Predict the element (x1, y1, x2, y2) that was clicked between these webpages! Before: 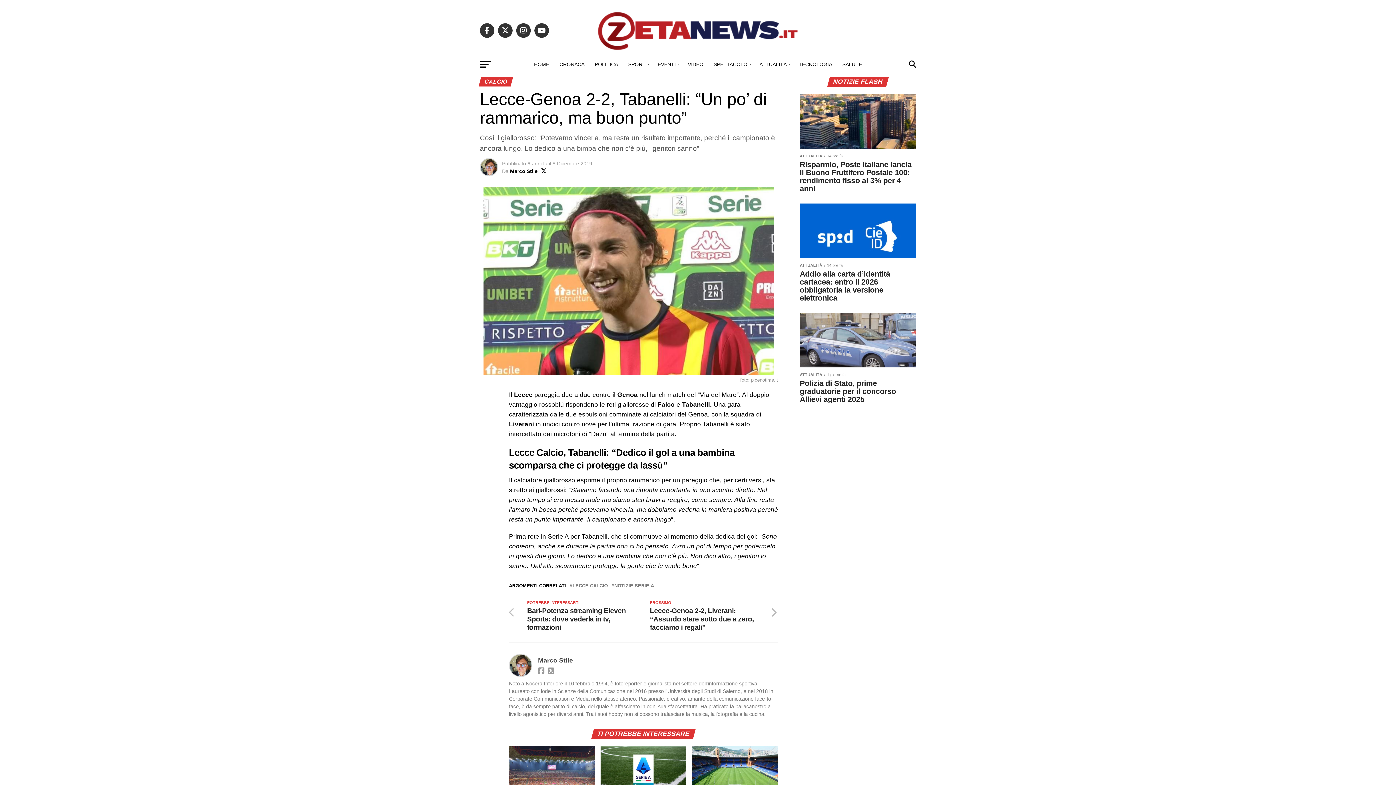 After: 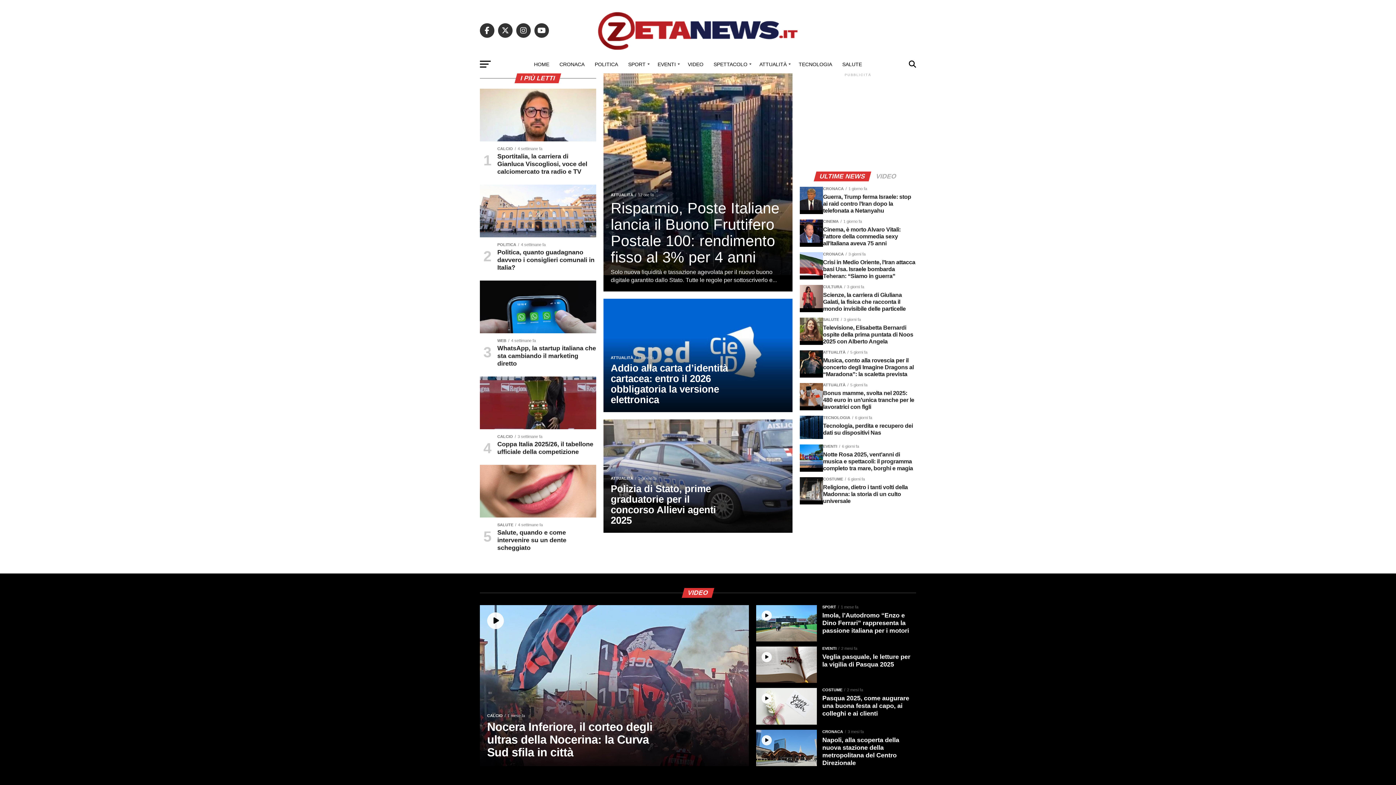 Action: bbox: (589, 50, 807, 56)